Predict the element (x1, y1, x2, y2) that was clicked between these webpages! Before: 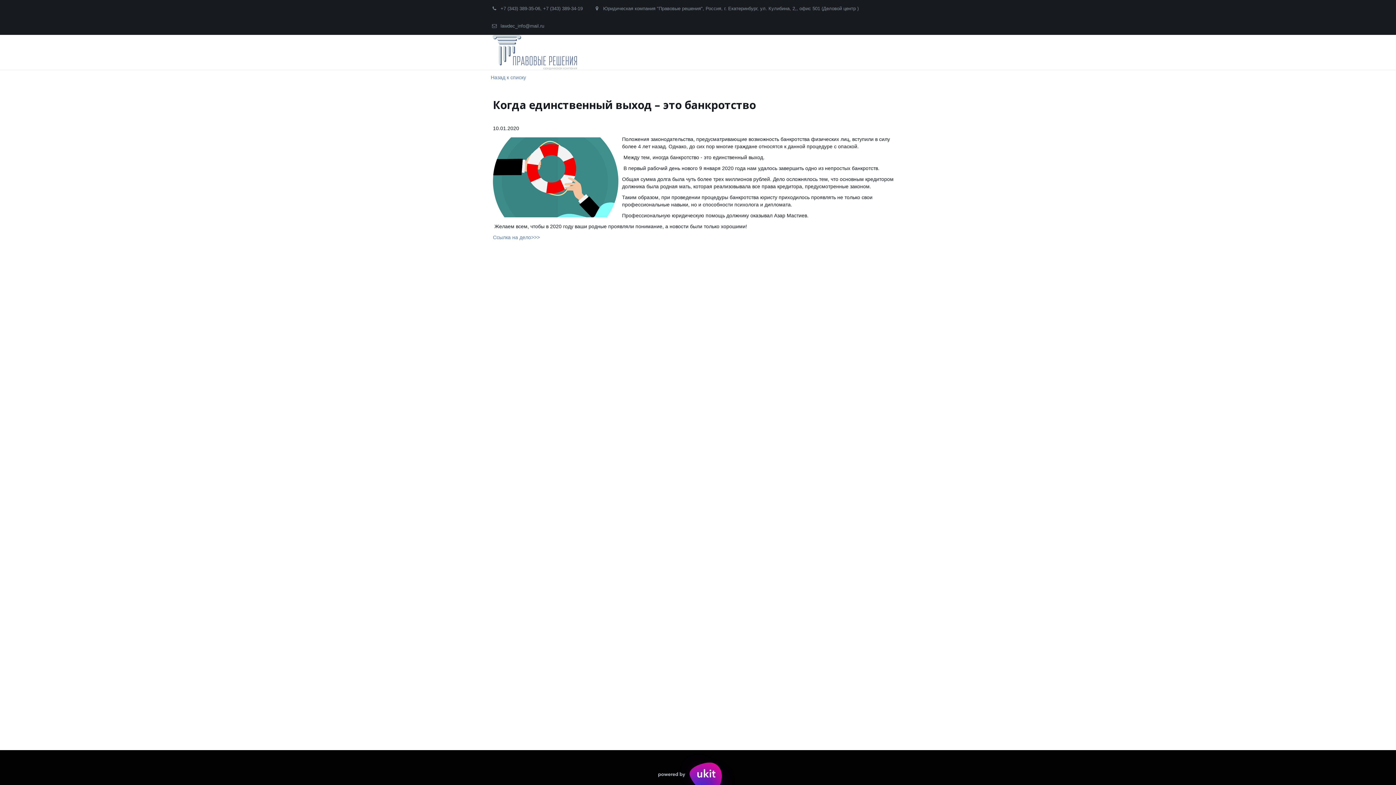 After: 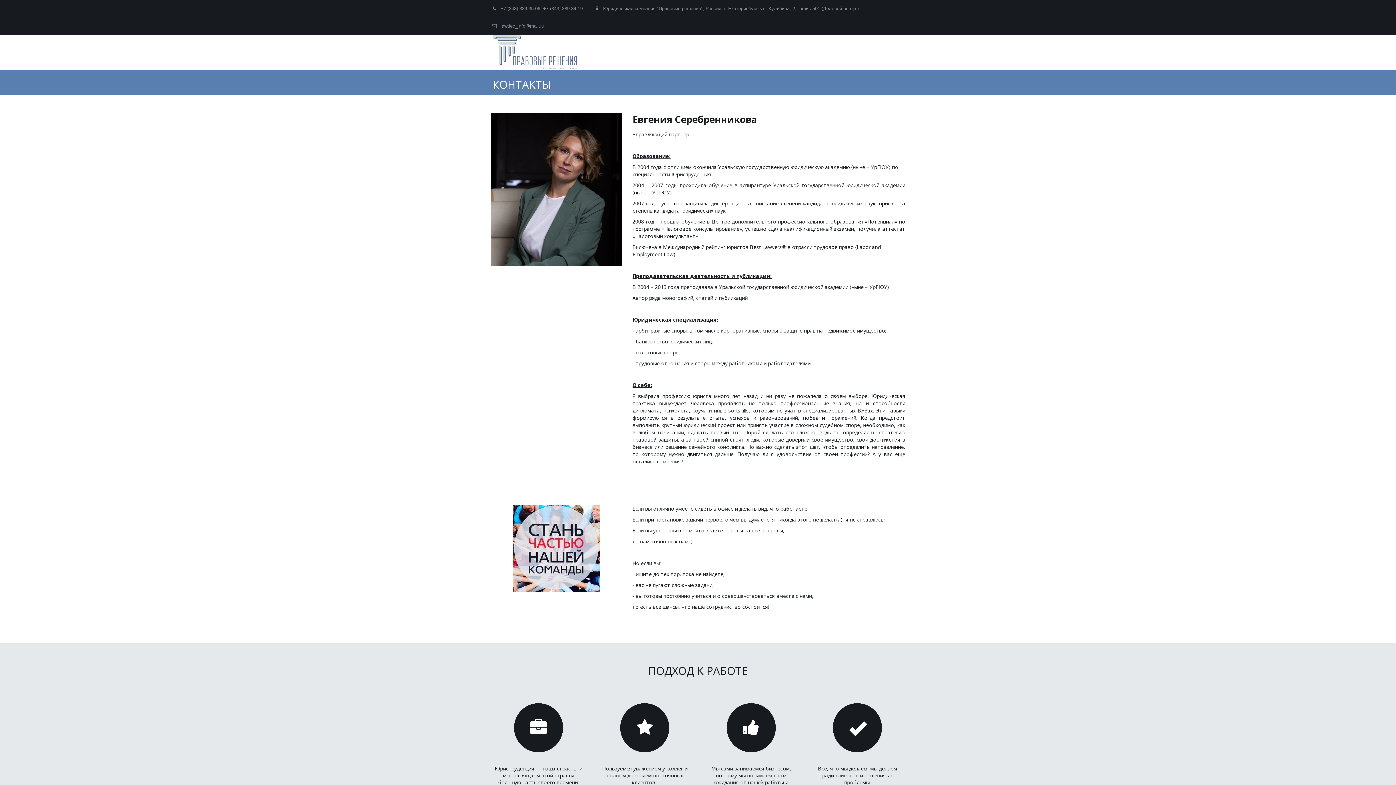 Action: bbox: (855, 37, 887, 66) label: О НАС 3